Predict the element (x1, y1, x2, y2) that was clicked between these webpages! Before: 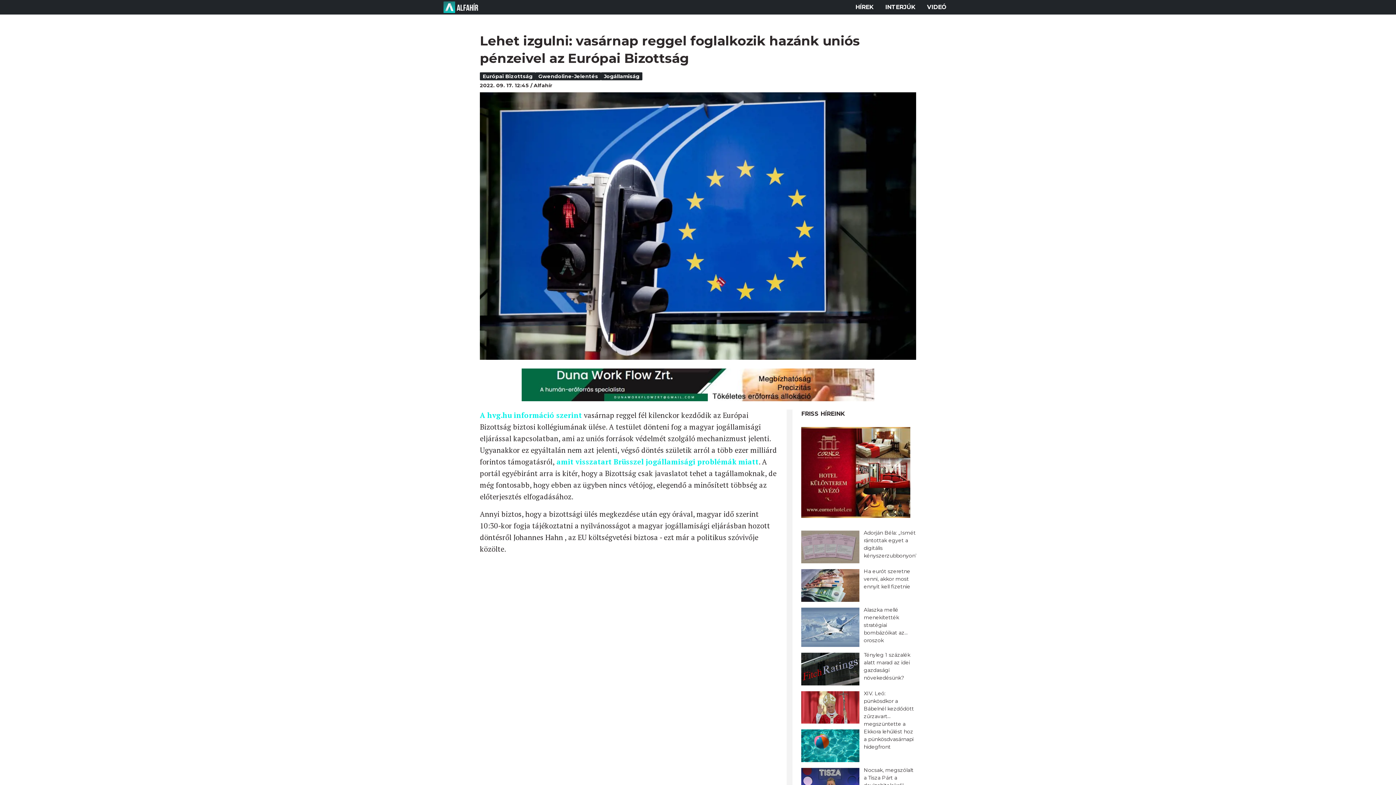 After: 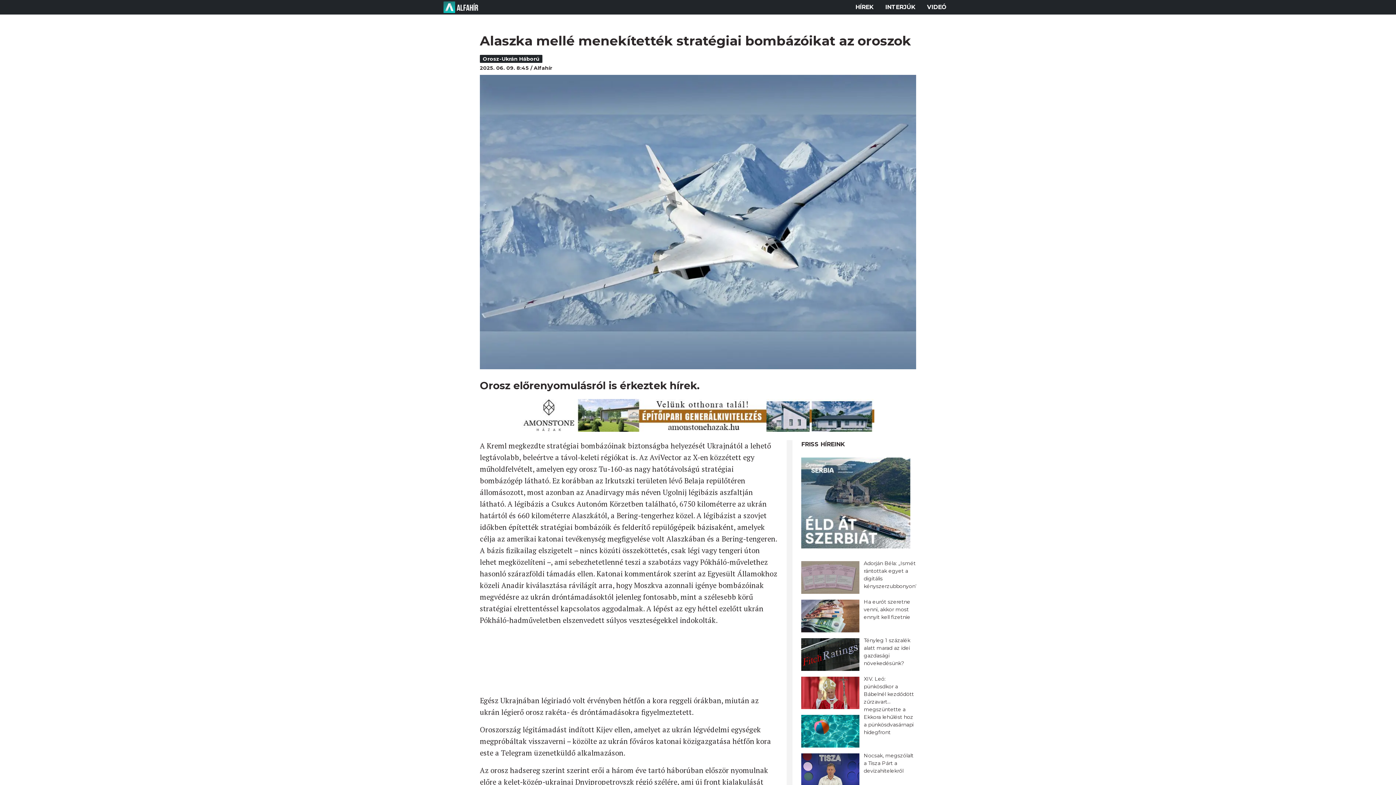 Action: label: Alaszka mellé menekítették stratégiai bombázóikat az oroszok bbox: (801, 606, 916, 651)